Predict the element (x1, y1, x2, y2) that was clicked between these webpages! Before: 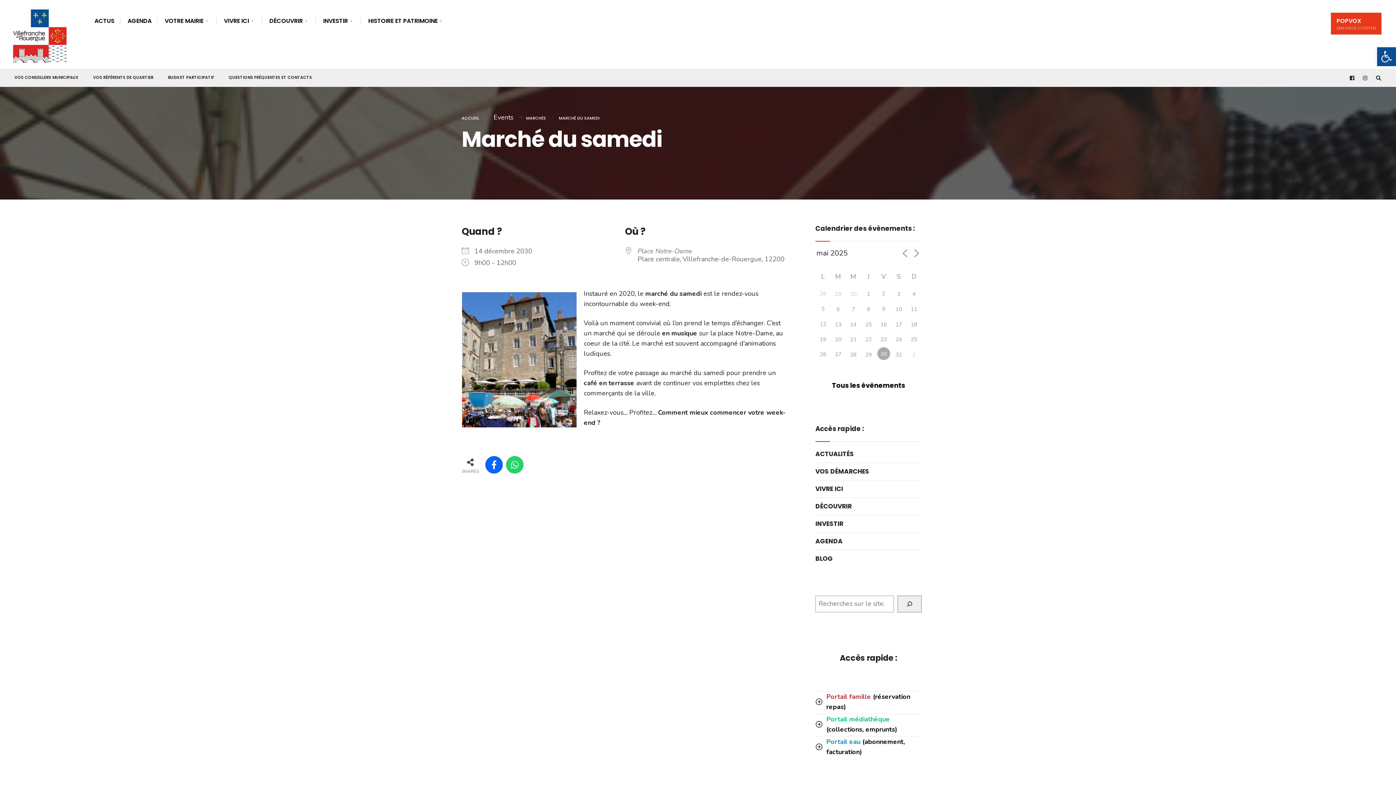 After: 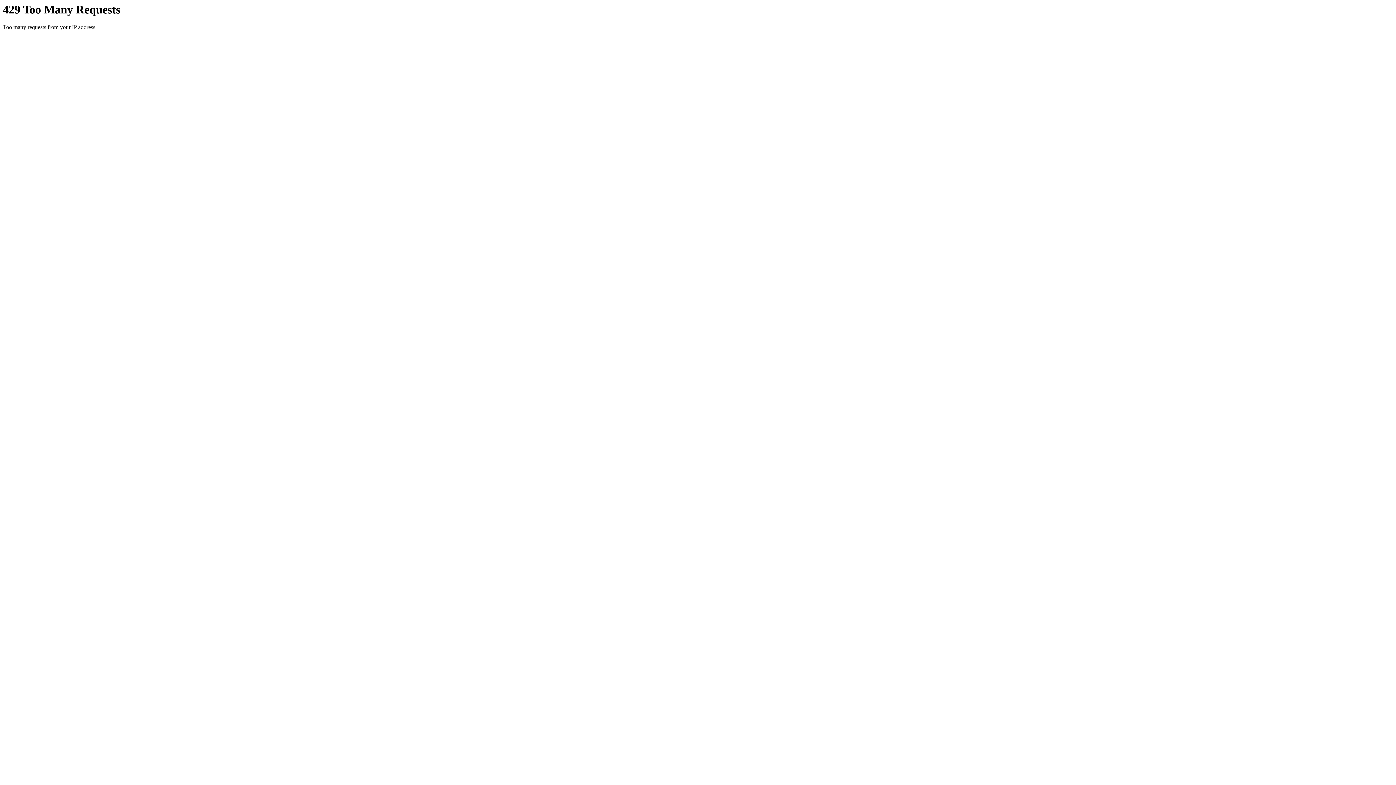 Action: label: ACCUEIL bbox: (461, 115, 479, 121)